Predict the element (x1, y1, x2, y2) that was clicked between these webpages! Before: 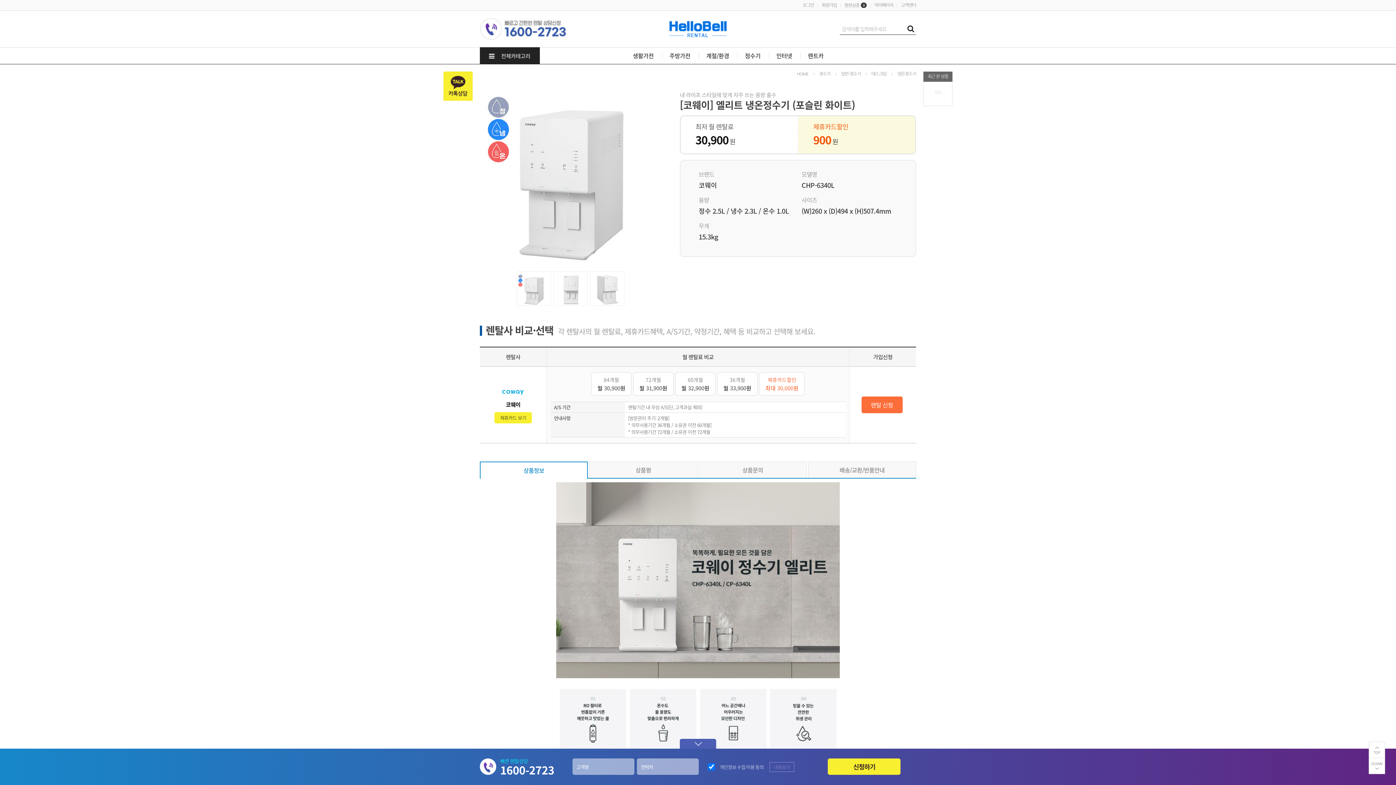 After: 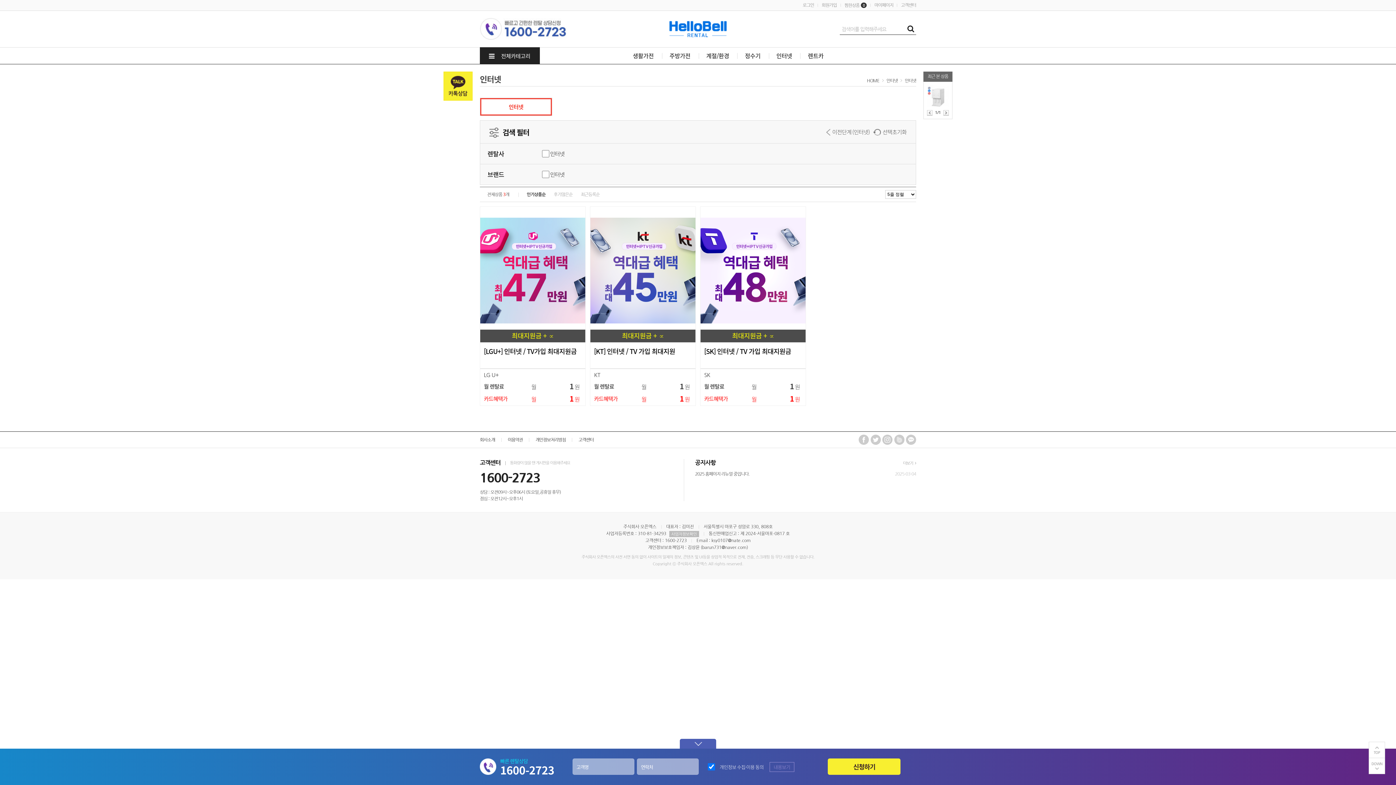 Action: bbox: (776, 47, 792, 64) label: 인터넷